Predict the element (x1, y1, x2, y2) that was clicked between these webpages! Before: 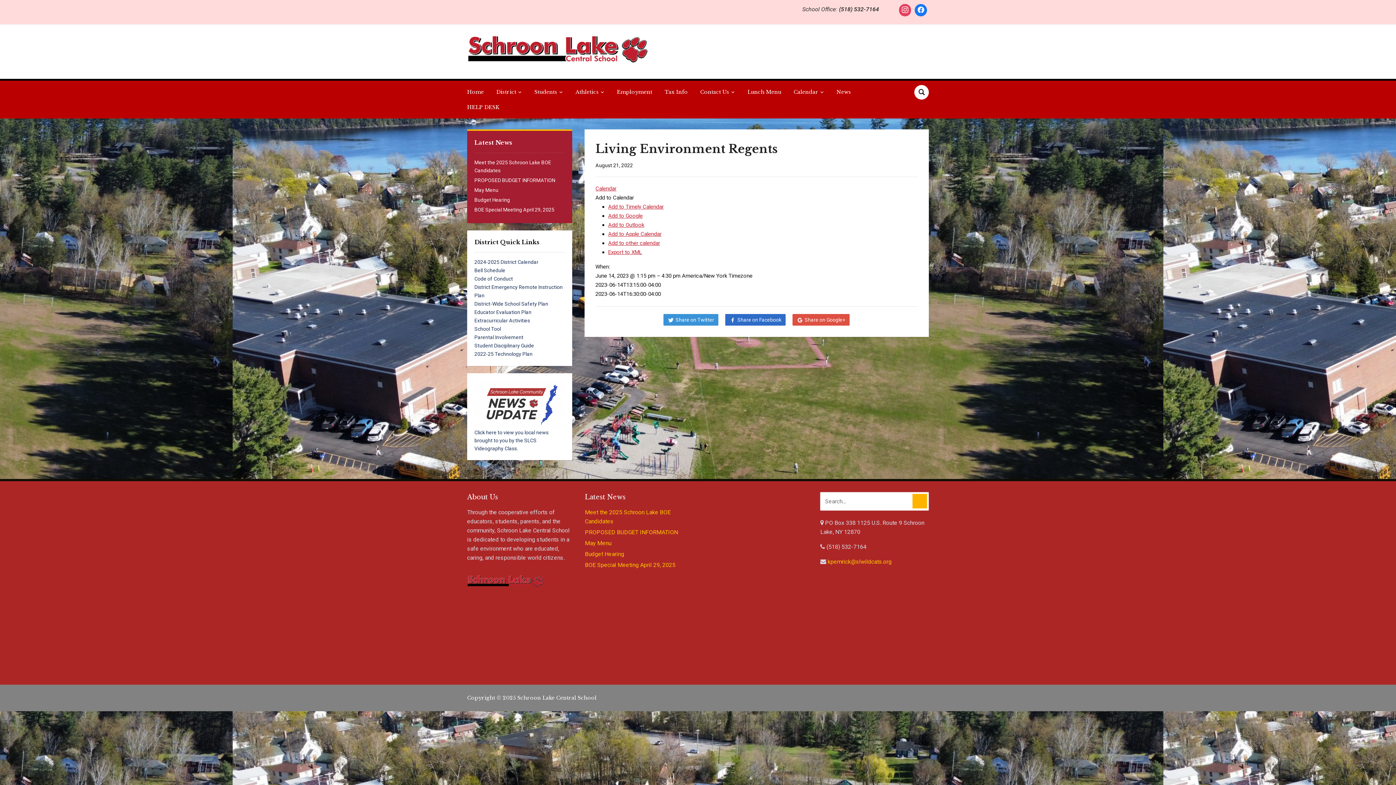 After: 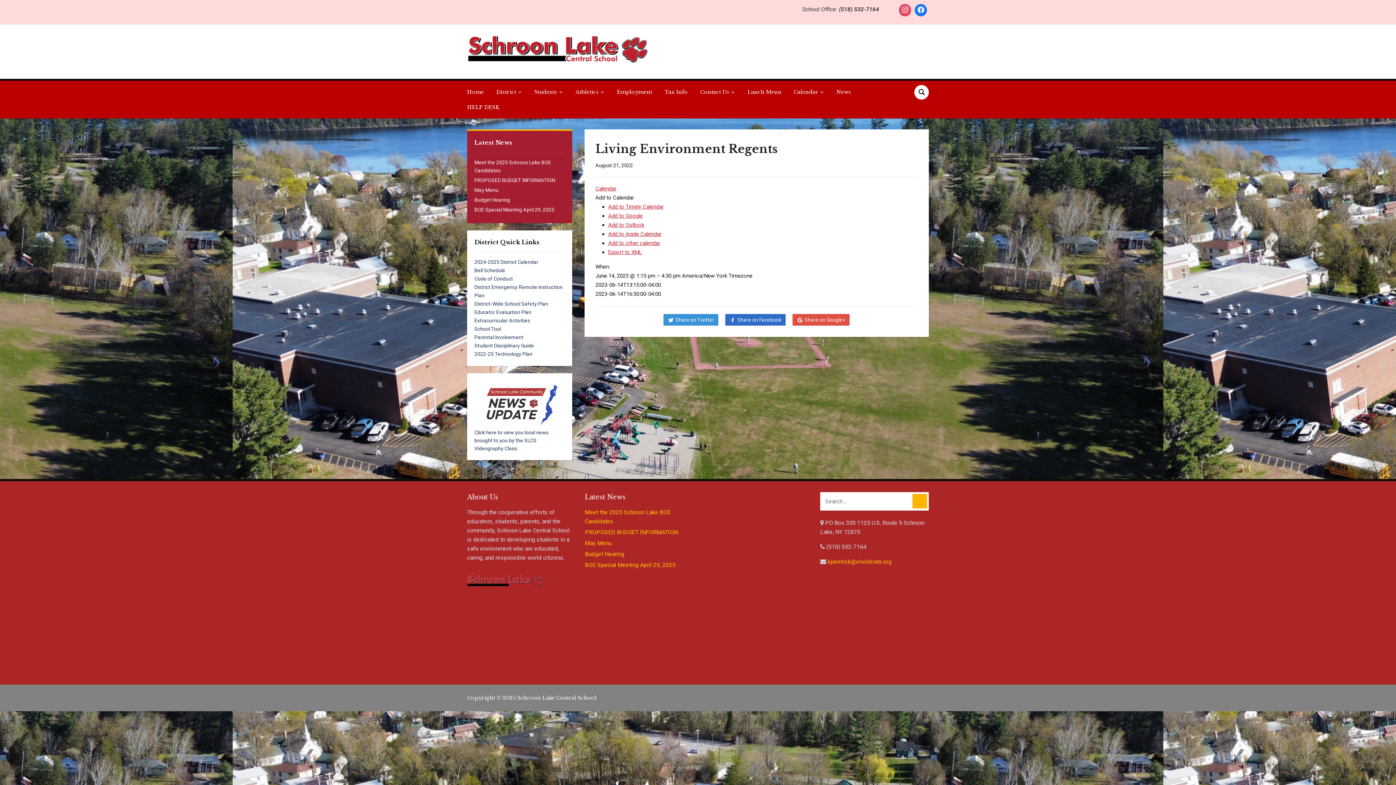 Action: bbox: (608, 230, 661, 237) label: Add to Apple Calendar